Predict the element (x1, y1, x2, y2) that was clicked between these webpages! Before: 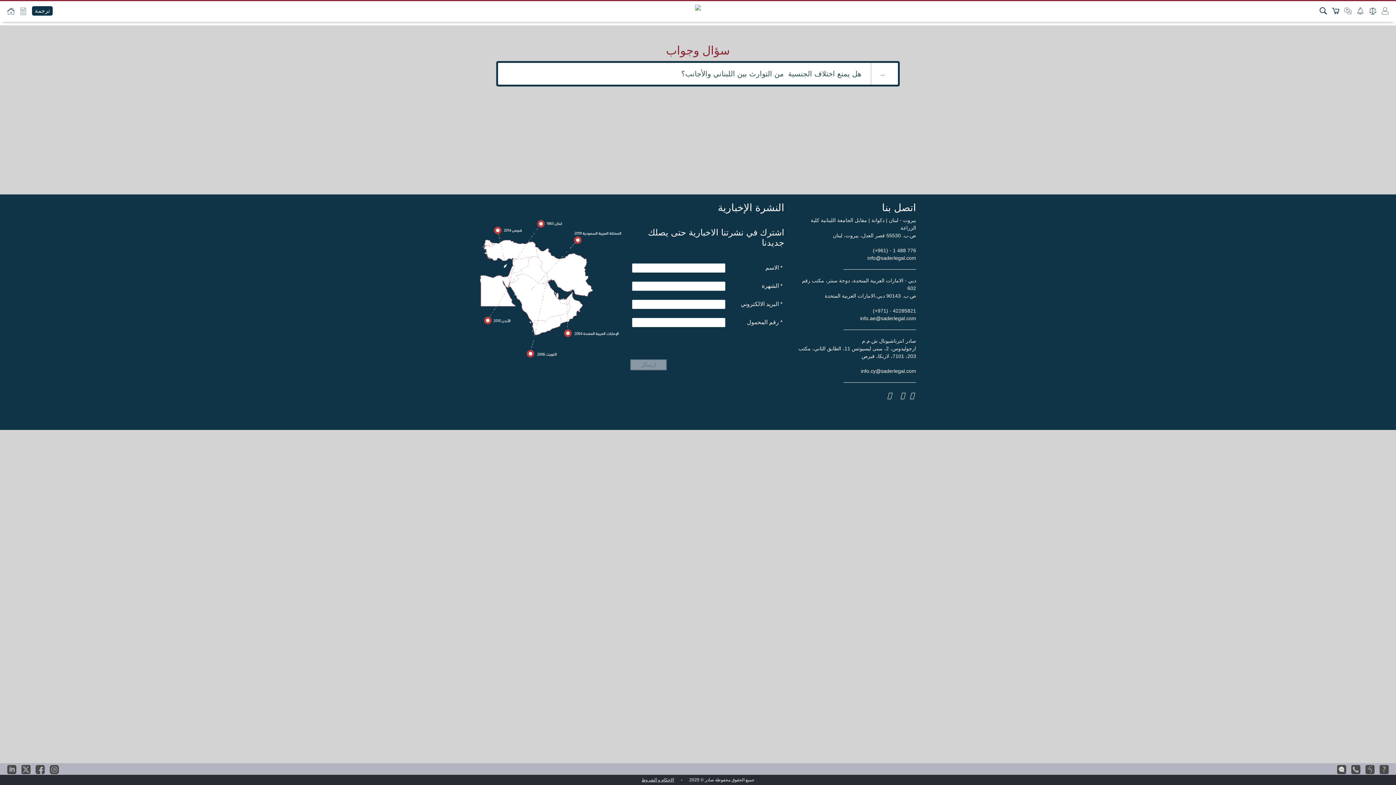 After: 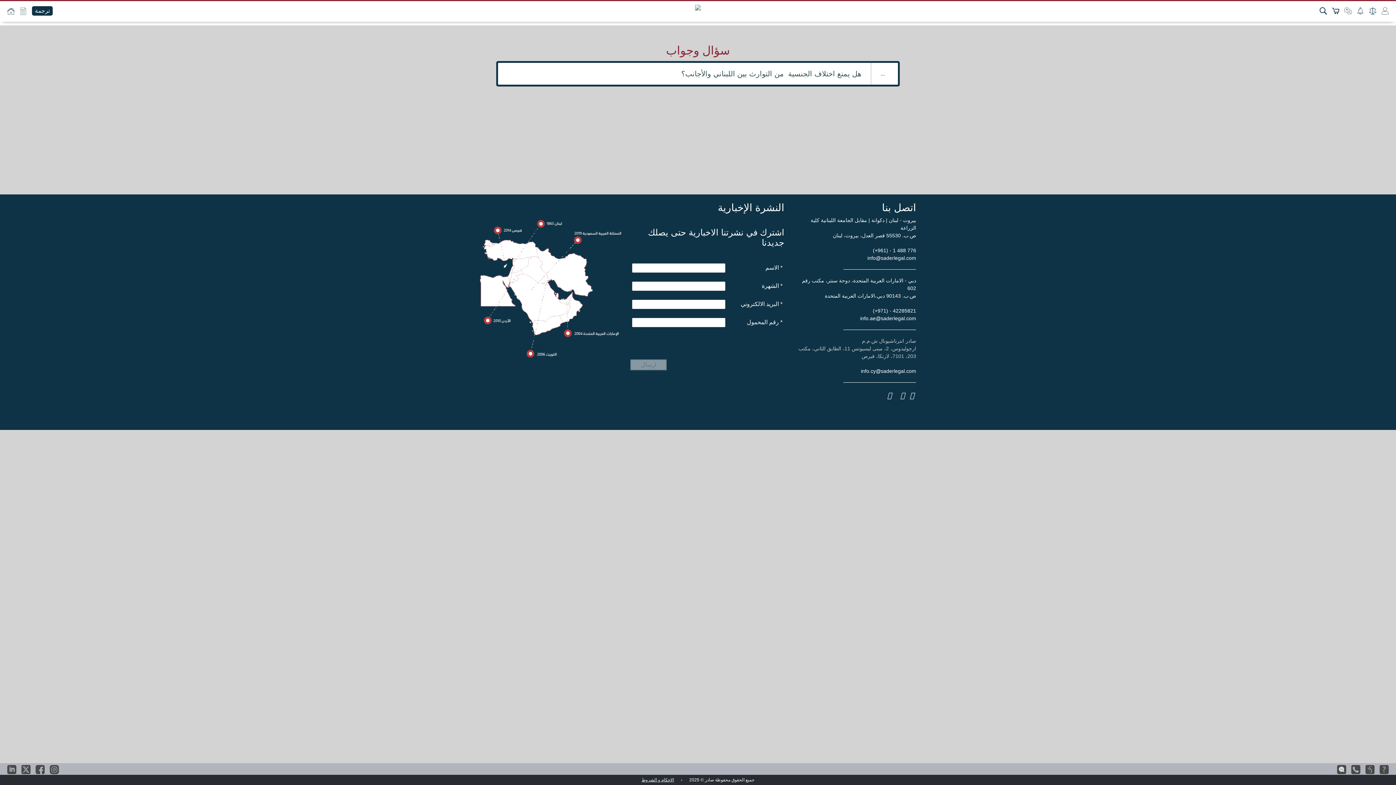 Action: bbox: (862, 338, 916, 344) label: صادر انترناشيونال ش.م.م